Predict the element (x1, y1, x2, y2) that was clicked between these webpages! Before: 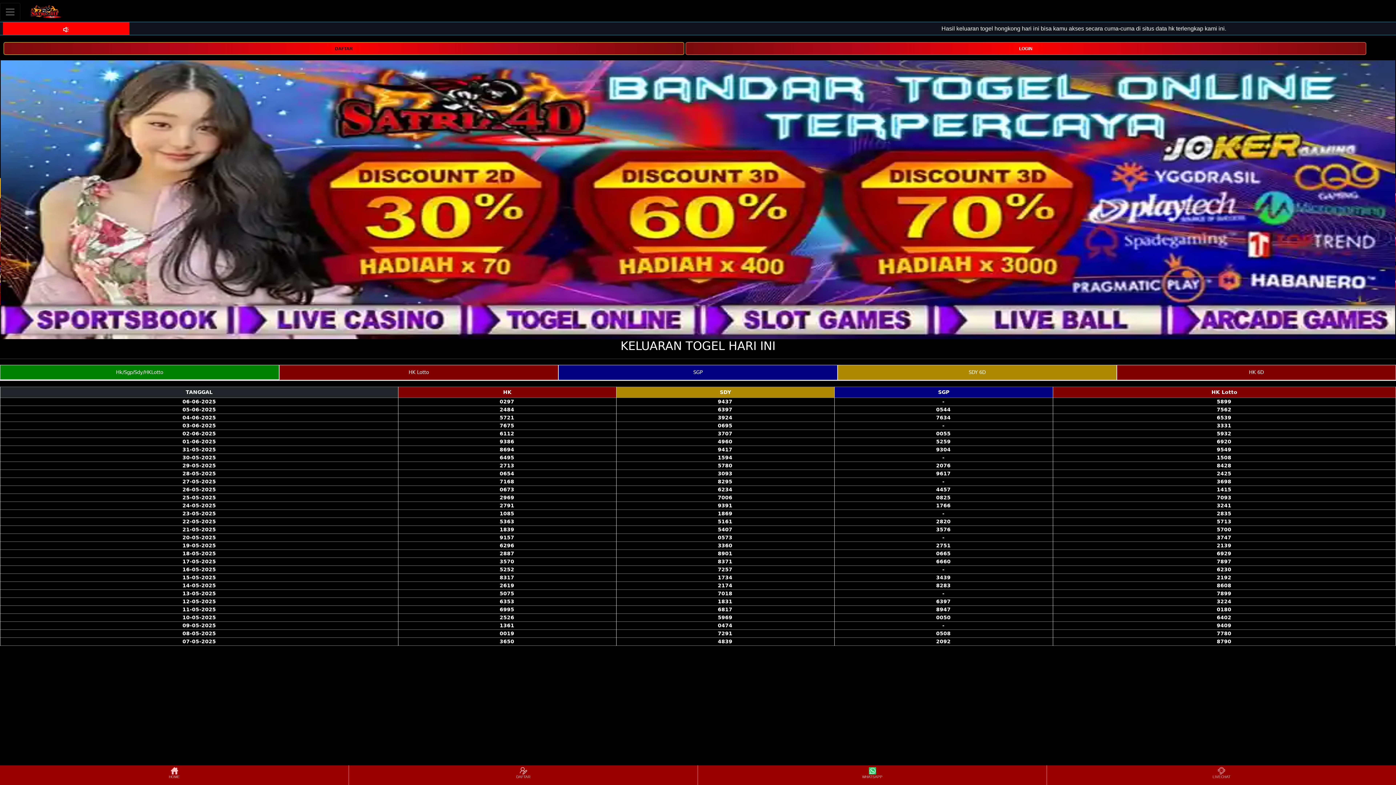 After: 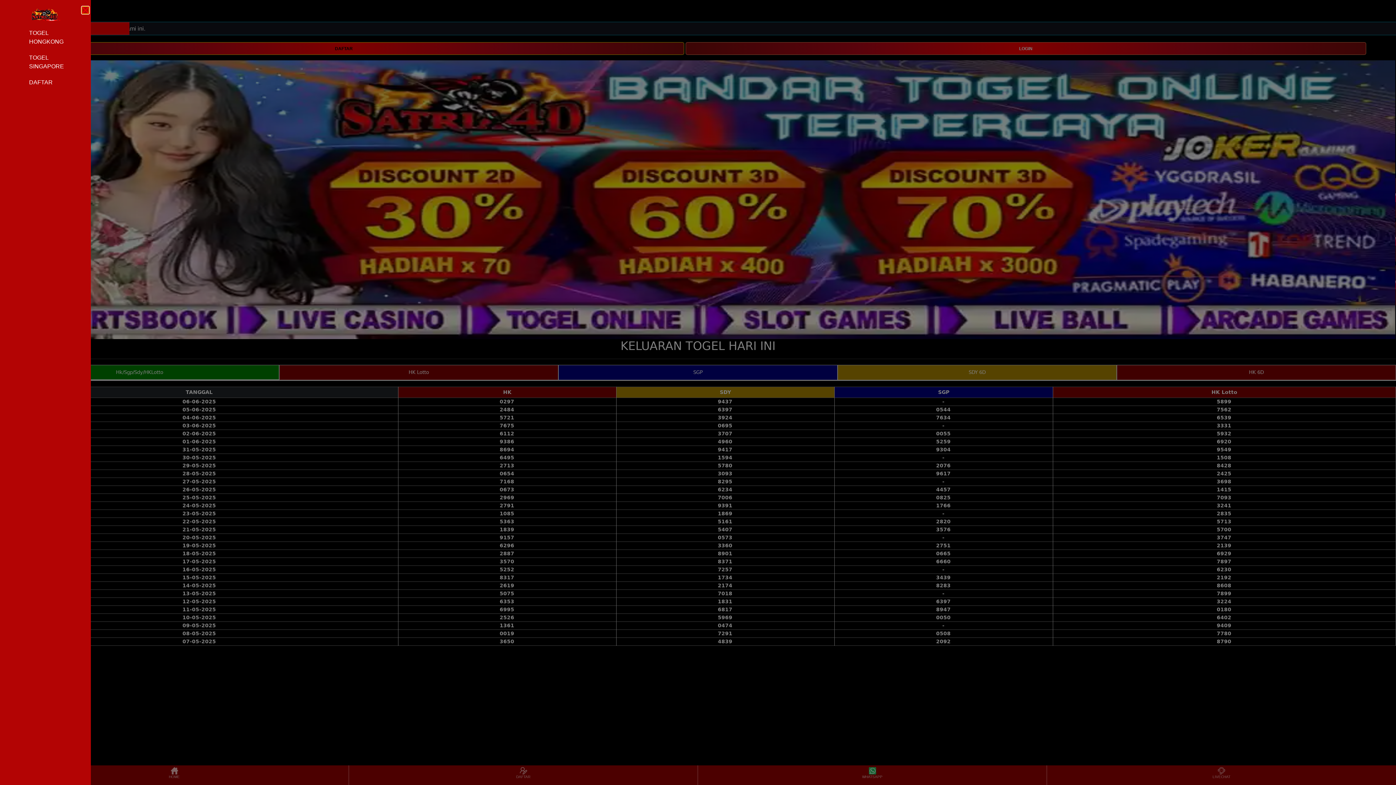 Action: label: Toggle navigation bbox: (0, 2, 20, 20)